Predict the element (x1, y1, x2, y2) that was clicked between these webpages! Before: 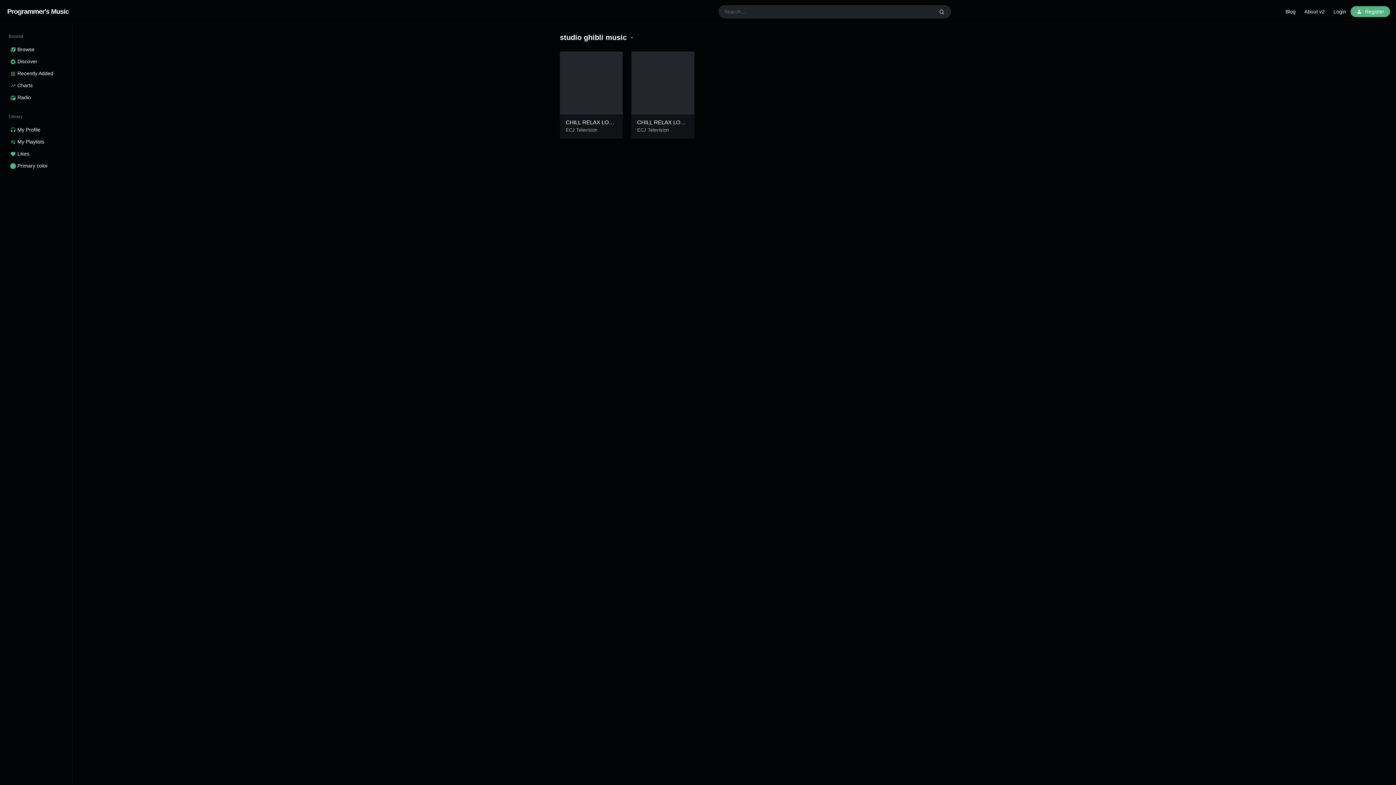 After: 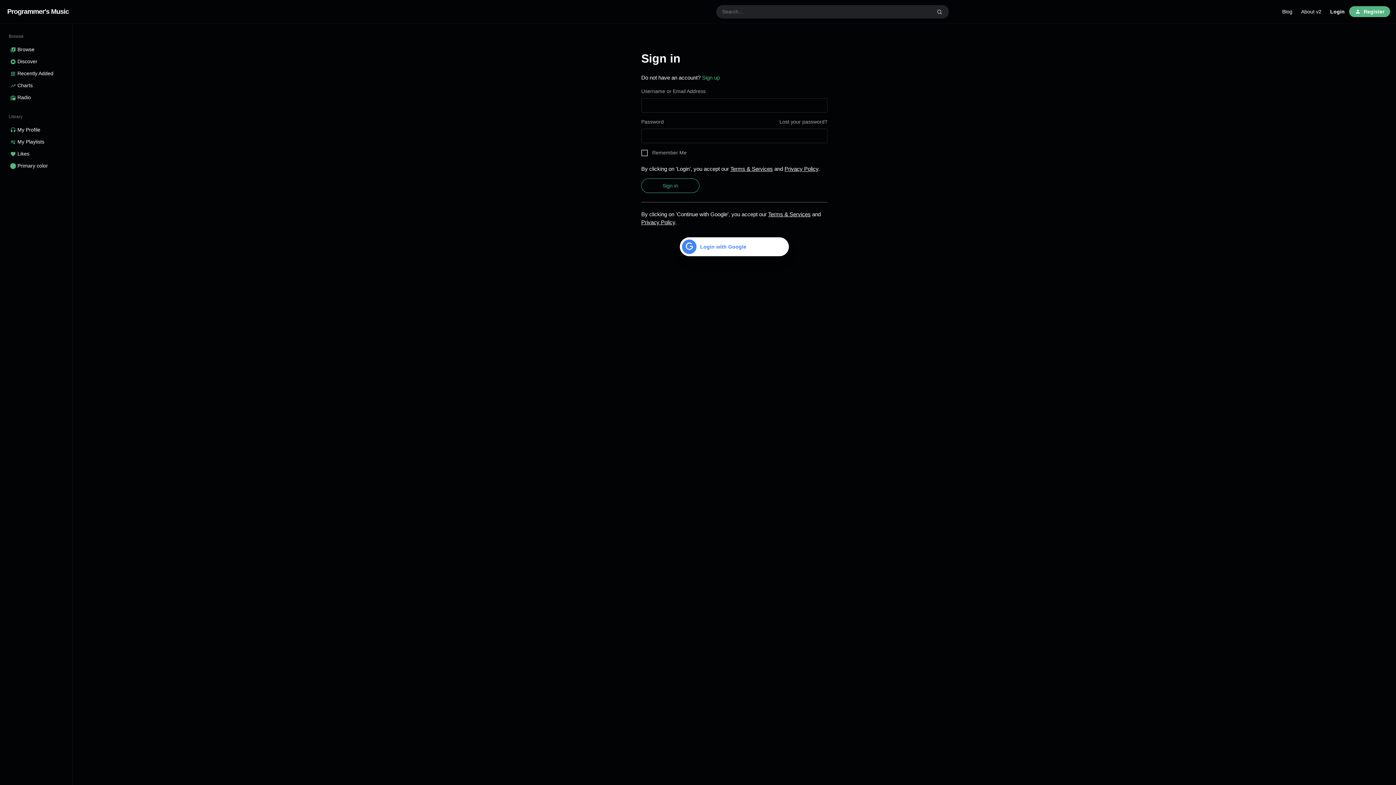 Action: label: Likes bbox: (8, 148, 63, 160)